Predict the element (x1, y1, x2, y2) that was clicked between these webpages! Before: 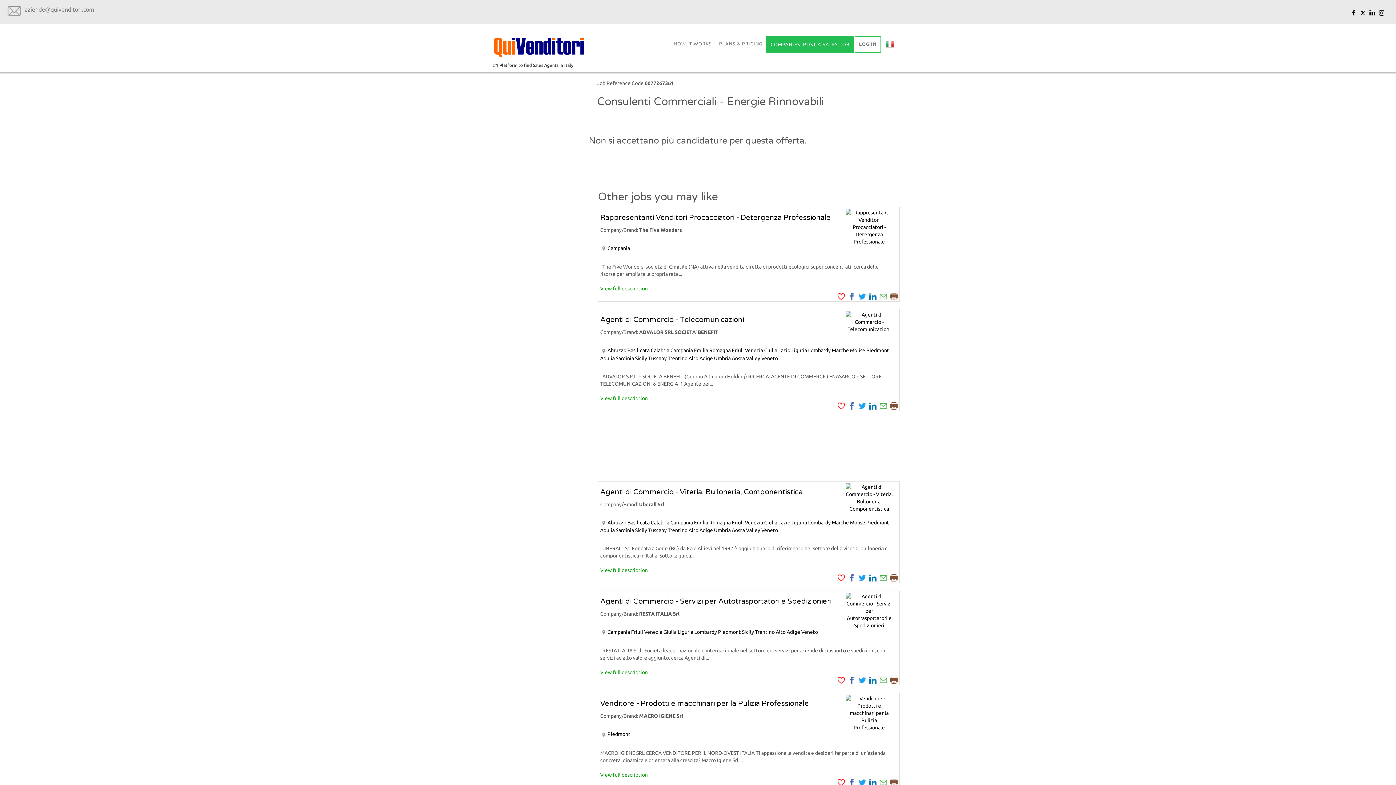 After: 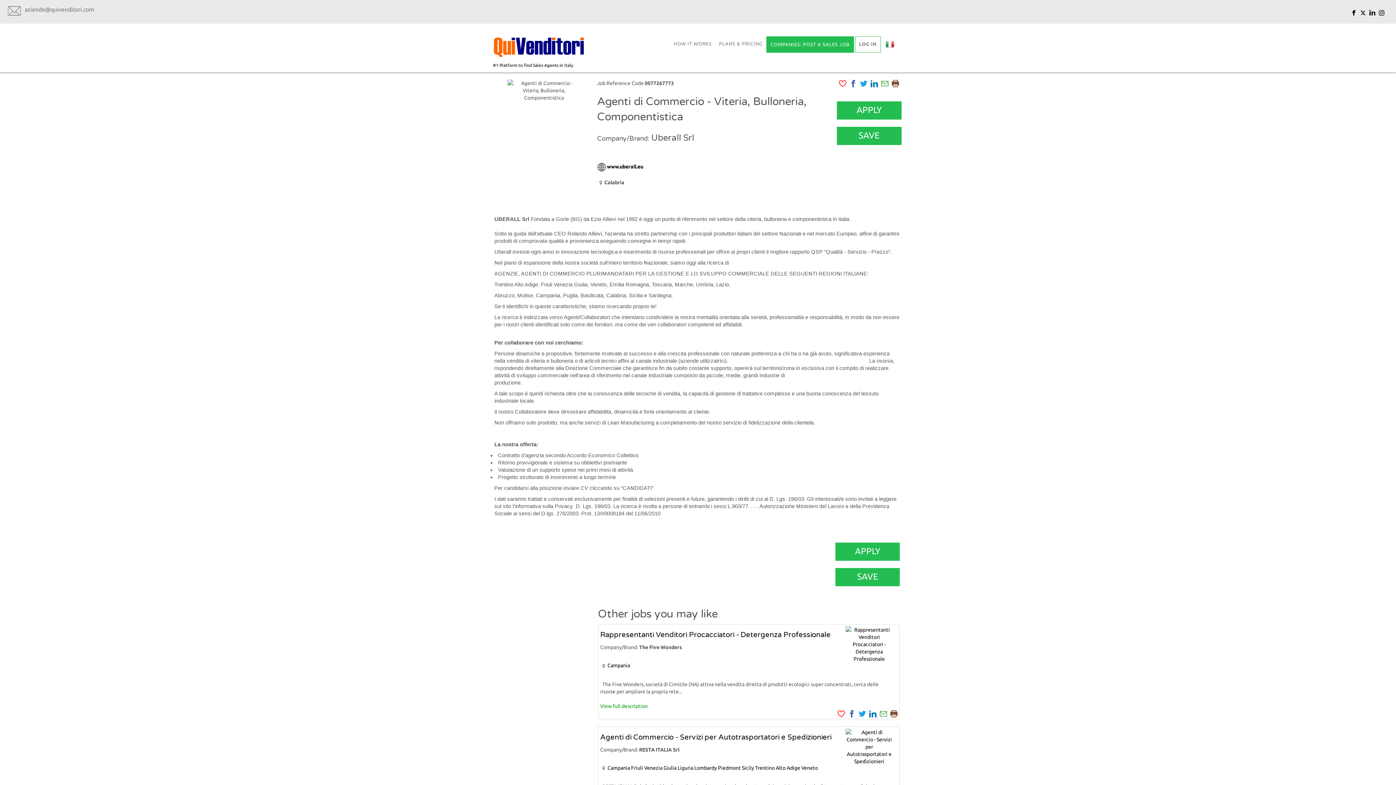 Action: label: Calabria bbox: (650, 519, 669, 525)